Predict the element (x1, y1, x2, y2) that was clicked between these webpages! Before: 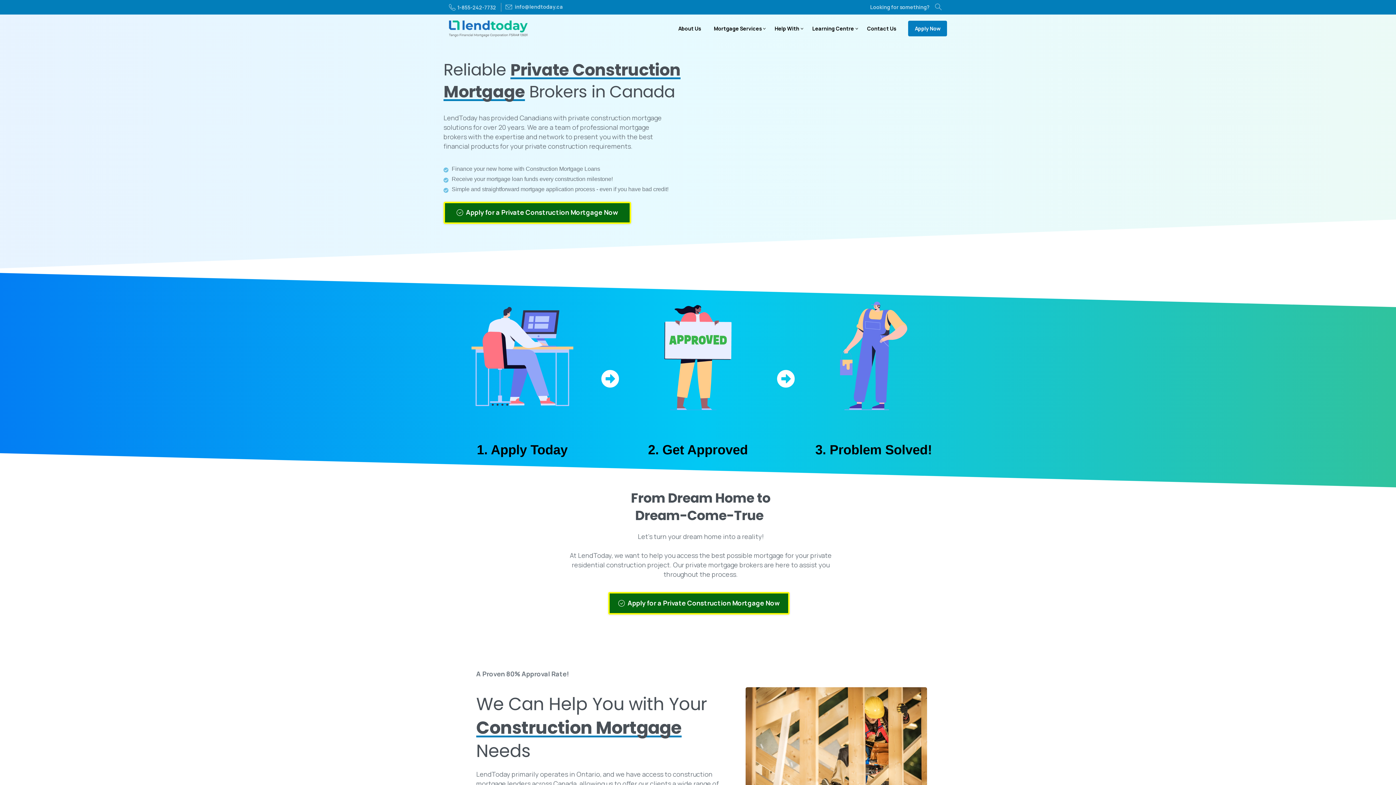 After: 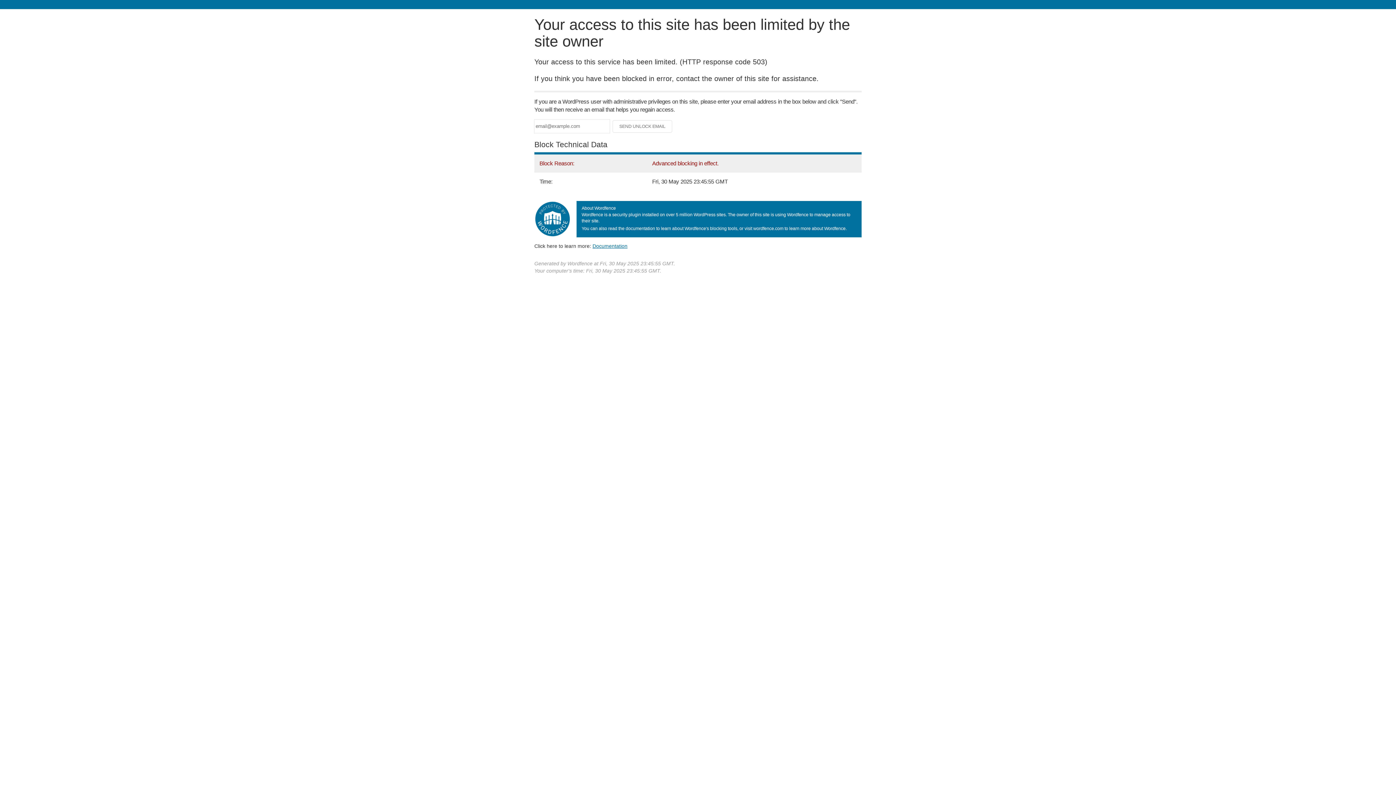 Action: label: Apply Now bbox: (908, 20, 947, 36)